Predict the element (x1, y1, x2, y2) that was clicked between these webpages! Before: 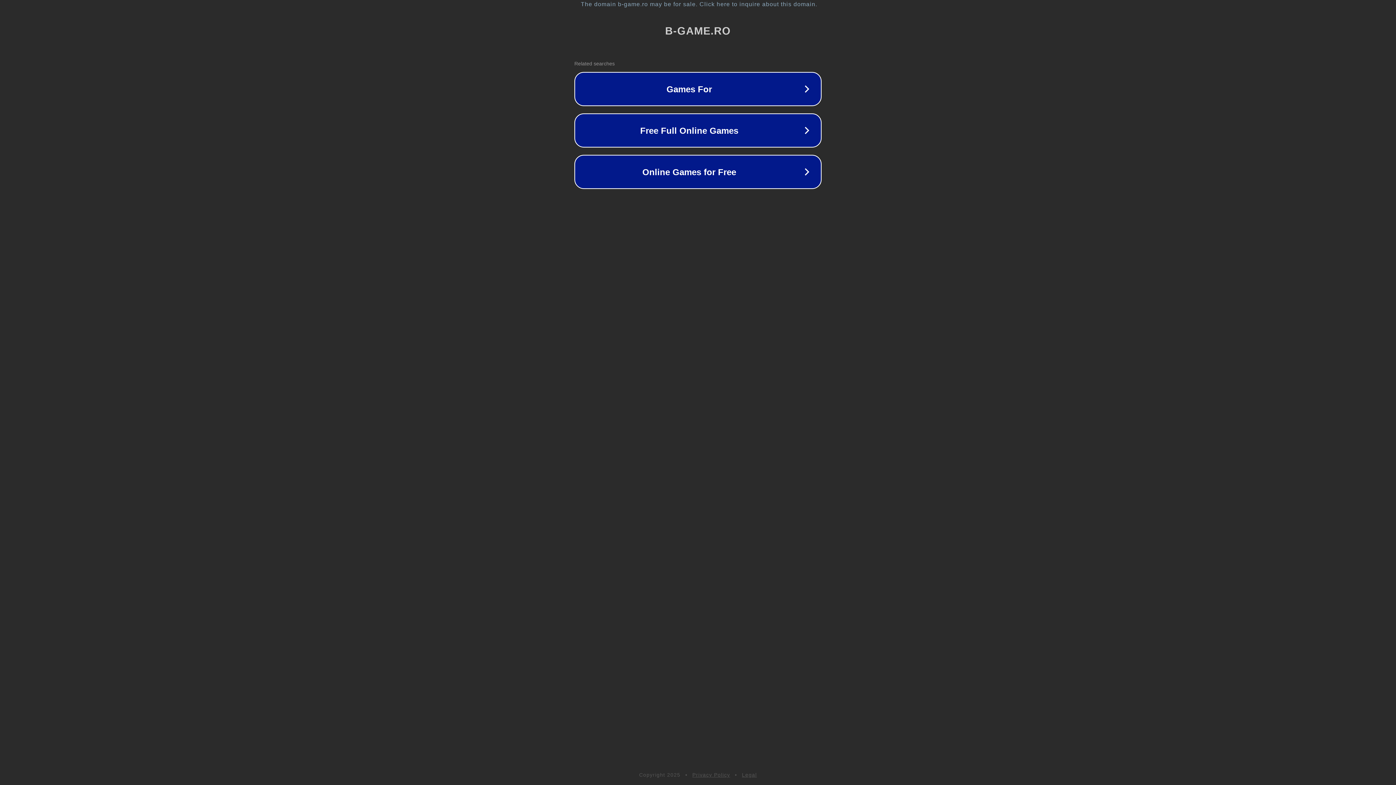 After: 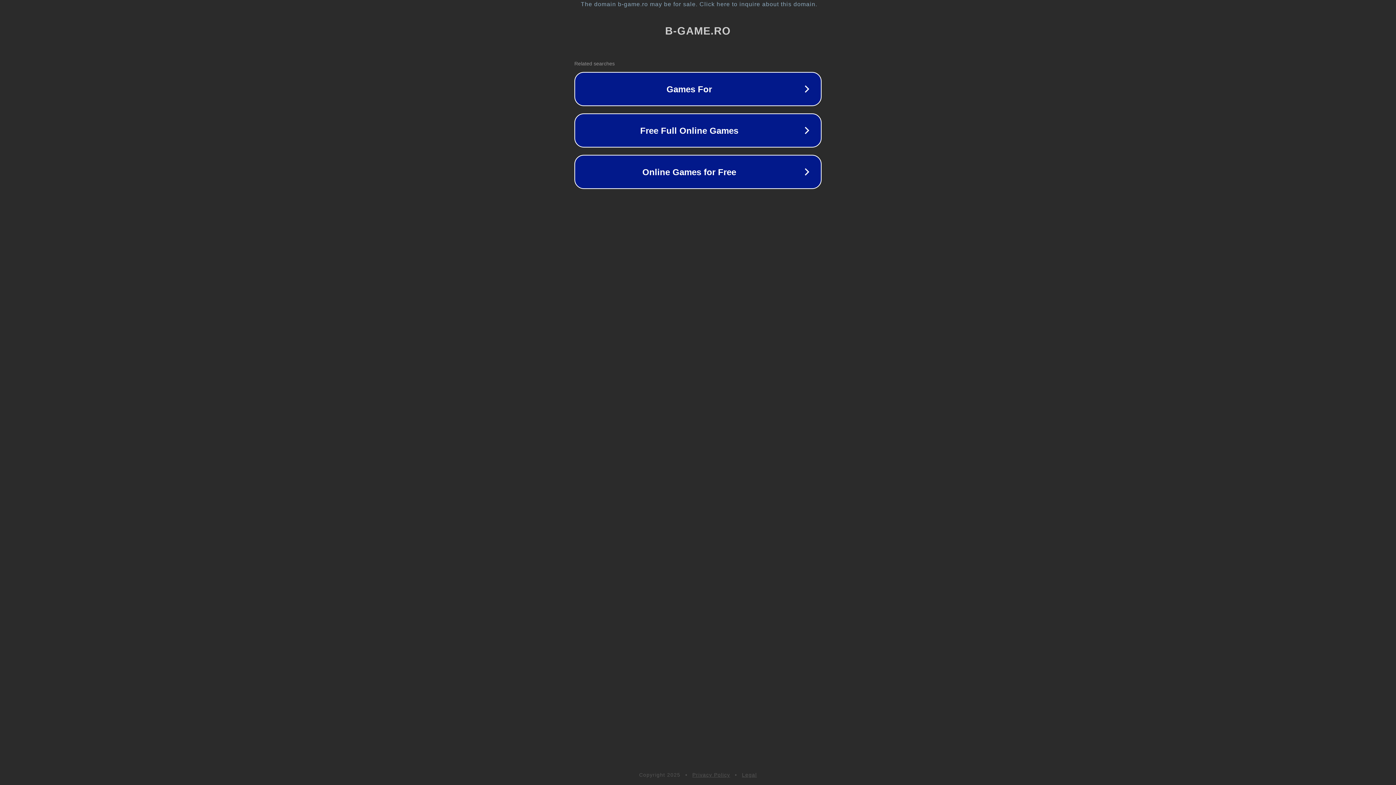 Action: label: Privacy Policy bbox: (692, 772, 730, 778)